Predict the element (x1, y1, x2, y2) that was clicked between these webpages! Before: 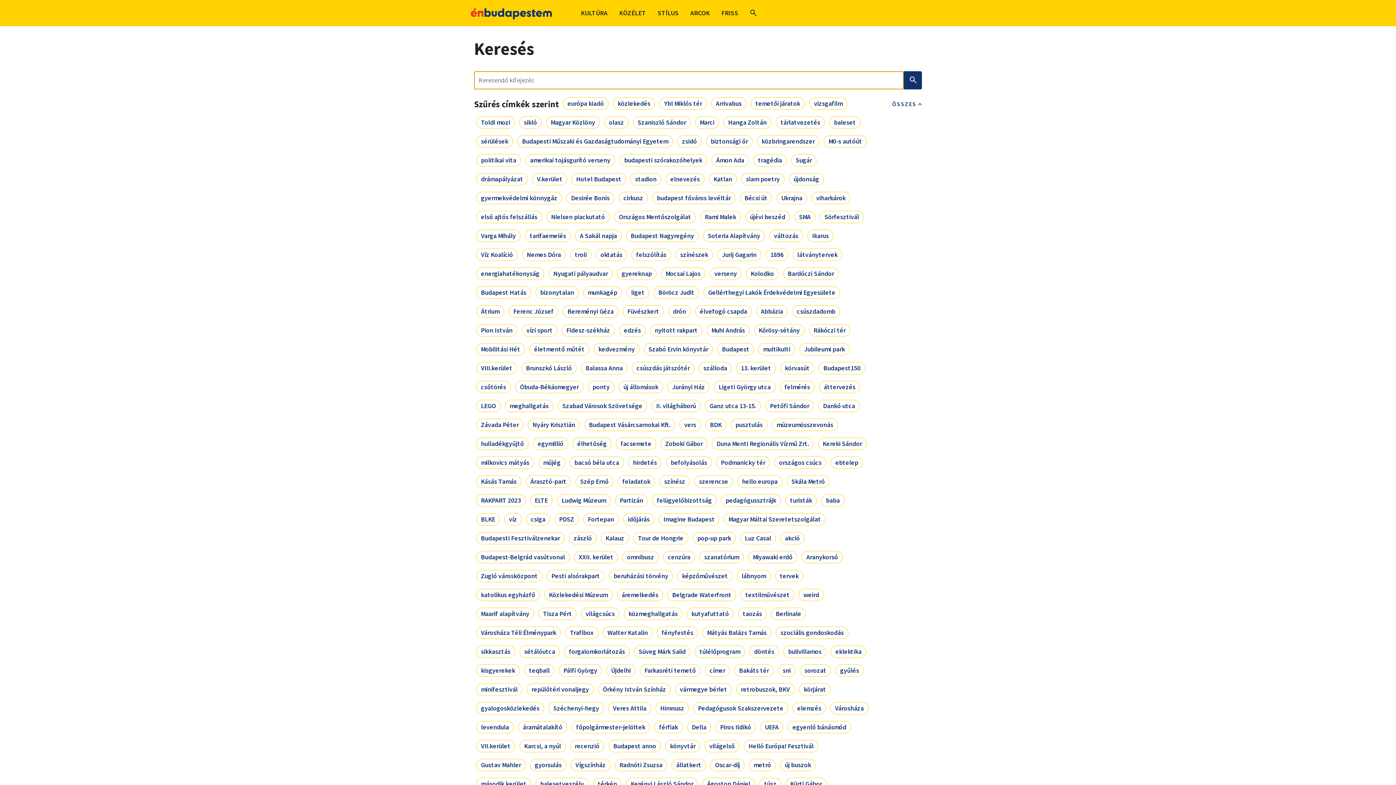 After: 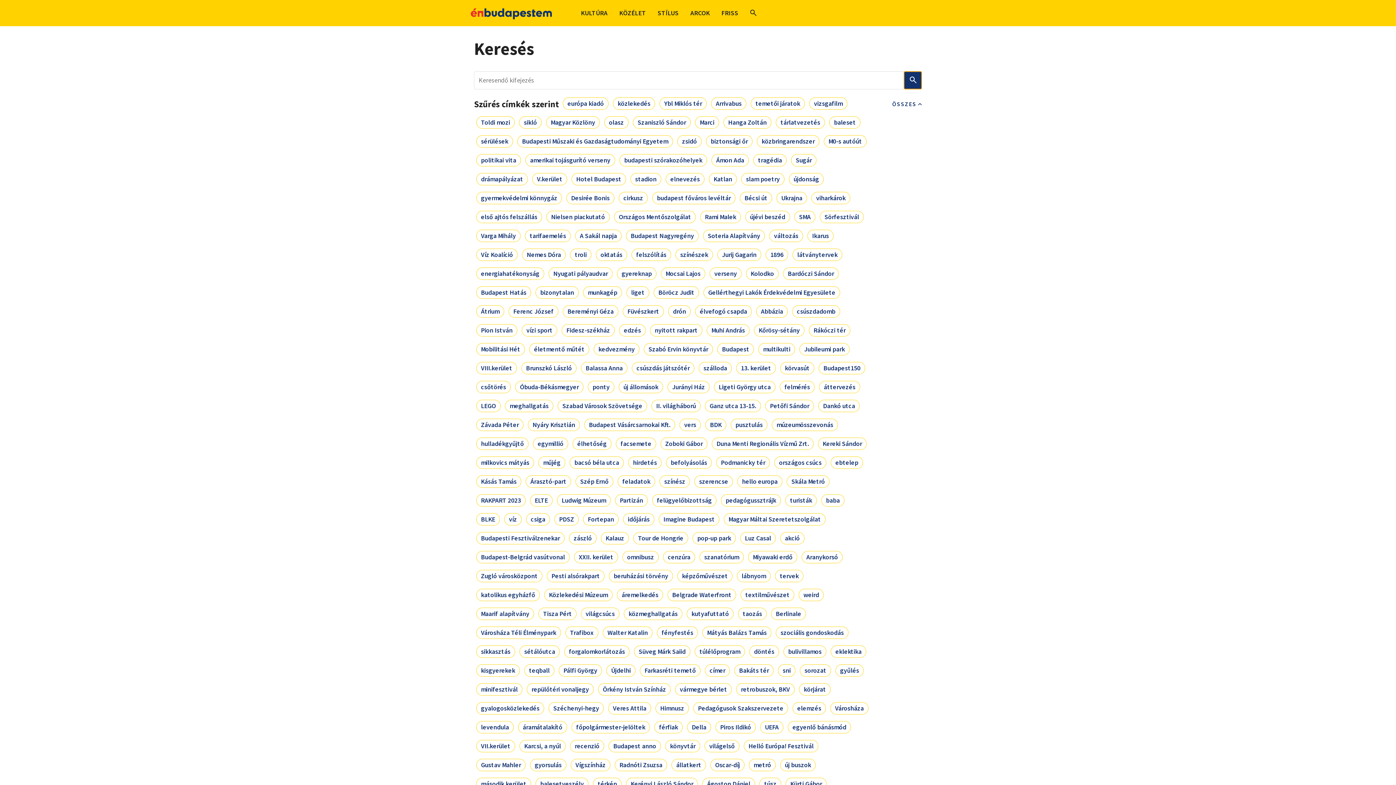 Action: bbox: (904, 71, 922, 89)